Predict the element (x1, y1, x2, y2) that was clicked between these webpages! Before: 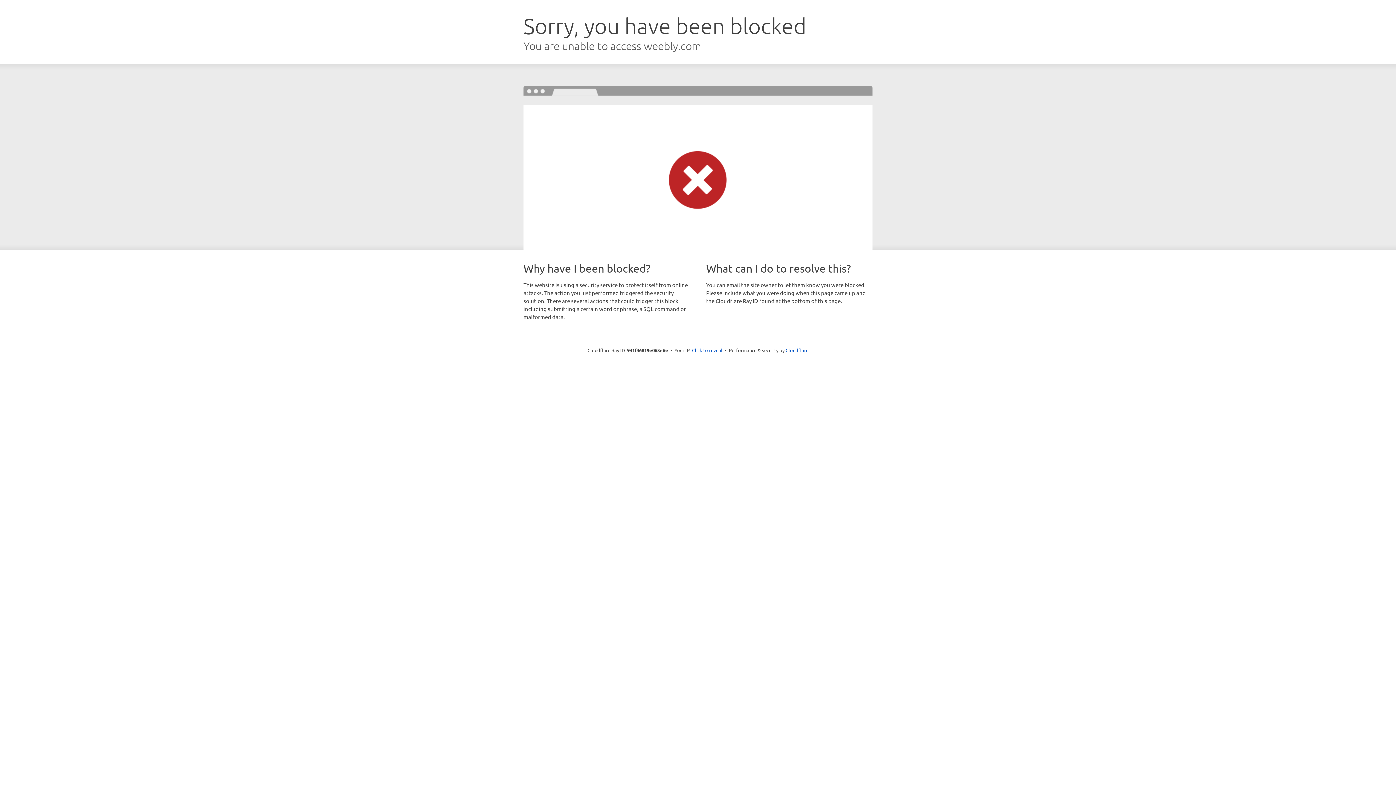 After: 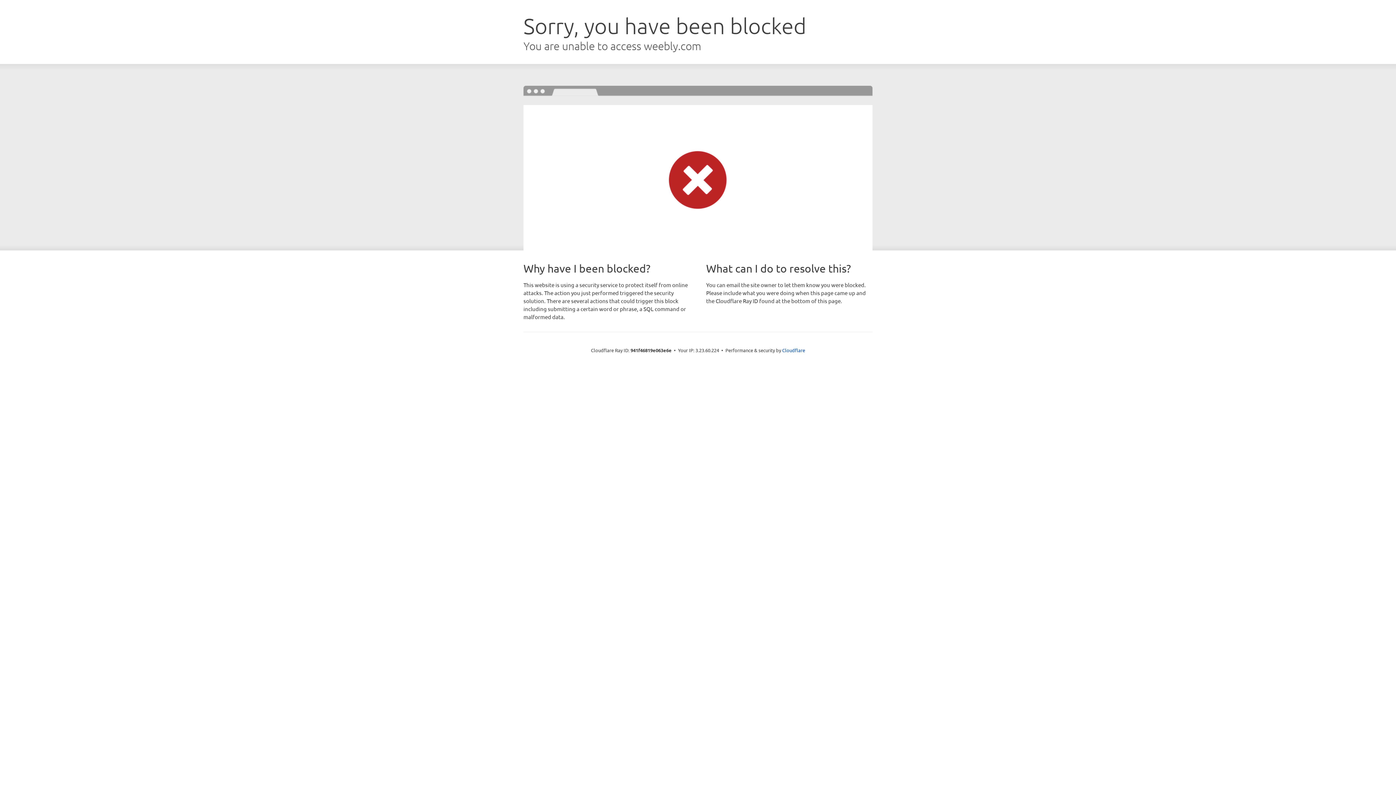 Action: label: Click to reveal bbox: (692, 346, 722, 353)